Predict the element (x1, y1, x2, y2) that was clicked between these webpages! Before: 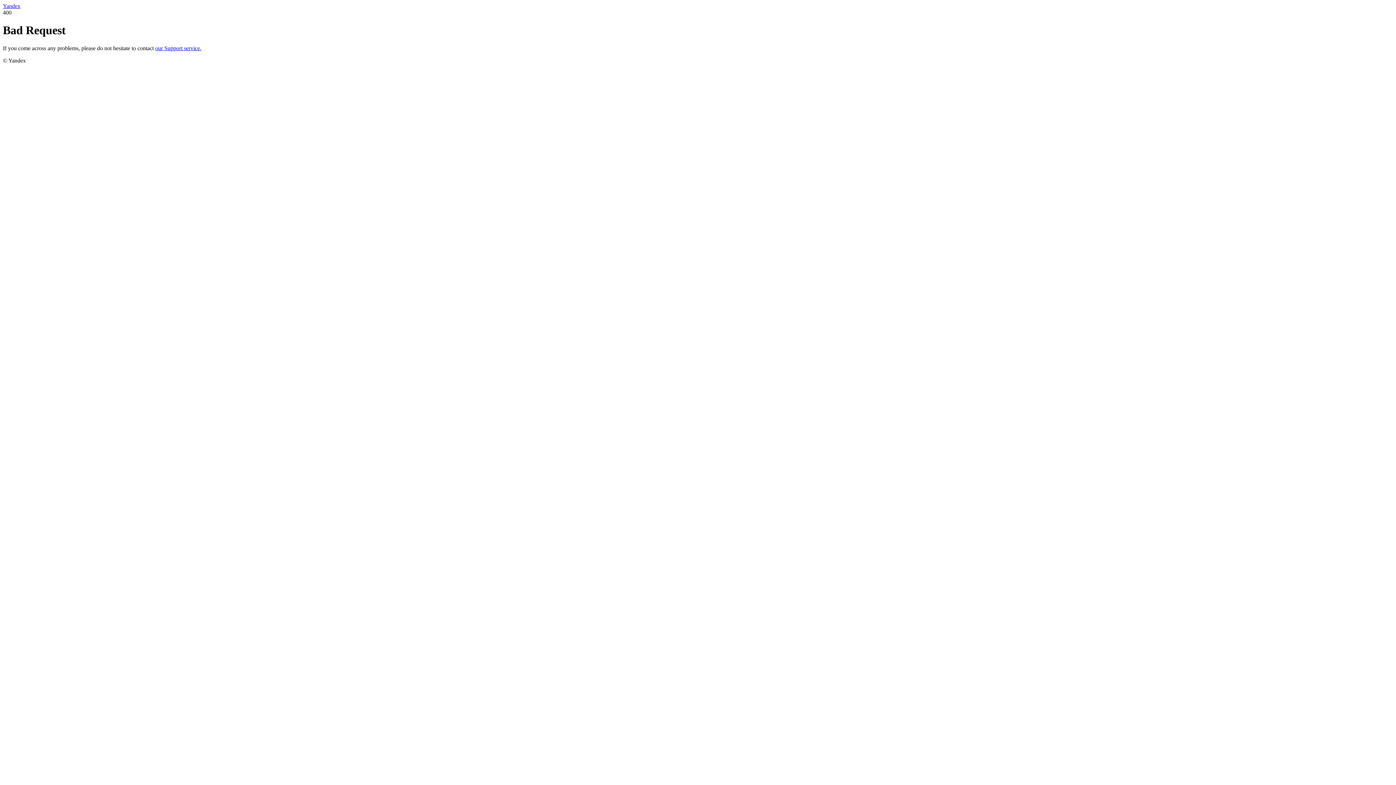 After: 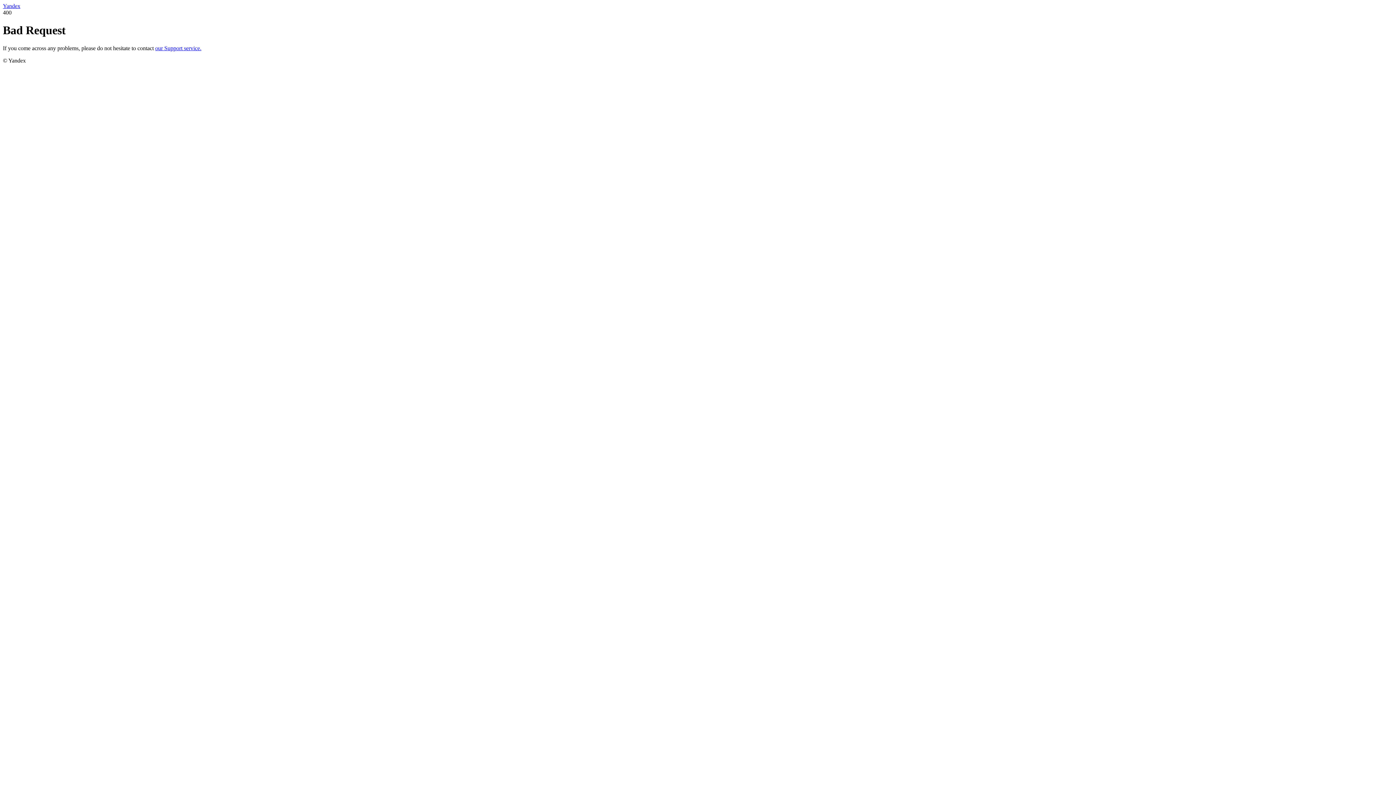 Action: bbox: (155, 45, 201, 51) label: our Support service.